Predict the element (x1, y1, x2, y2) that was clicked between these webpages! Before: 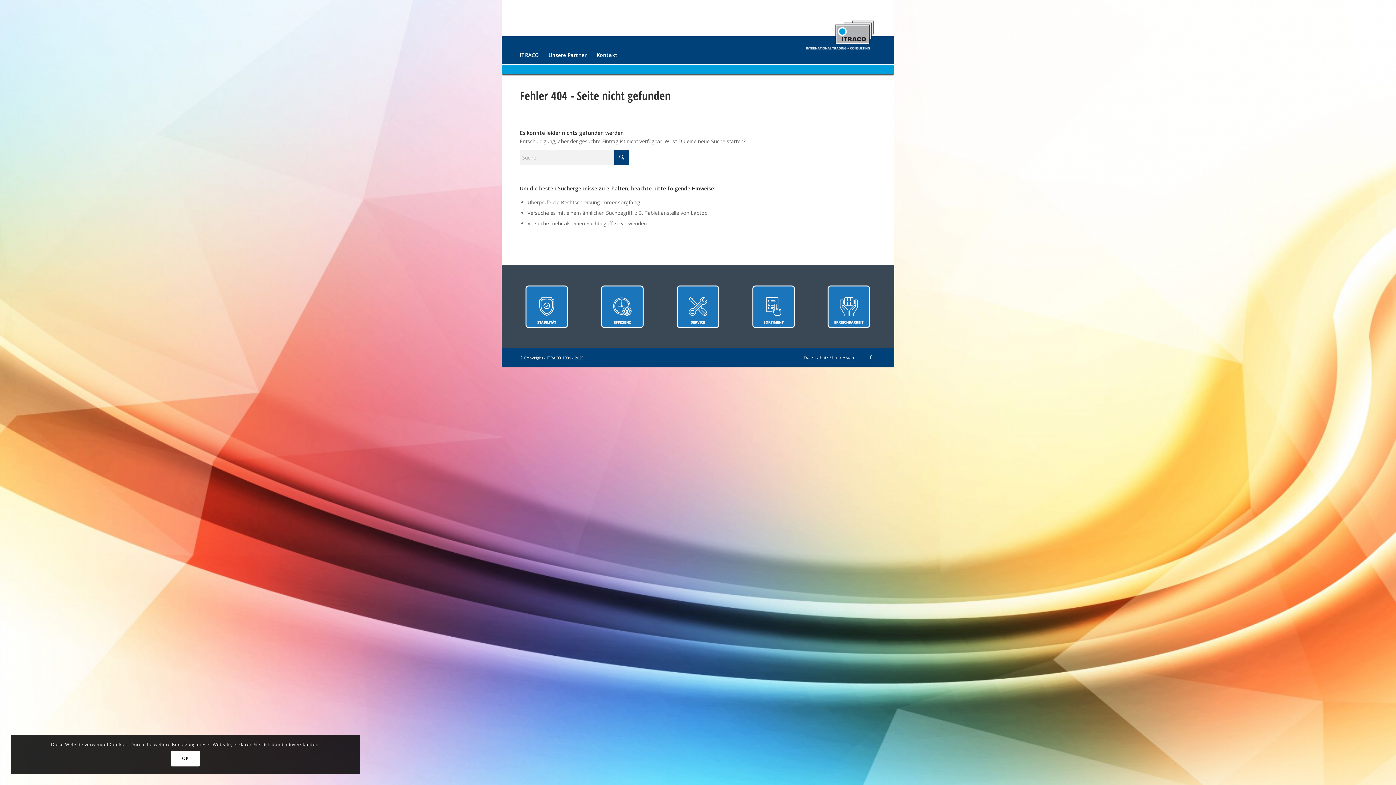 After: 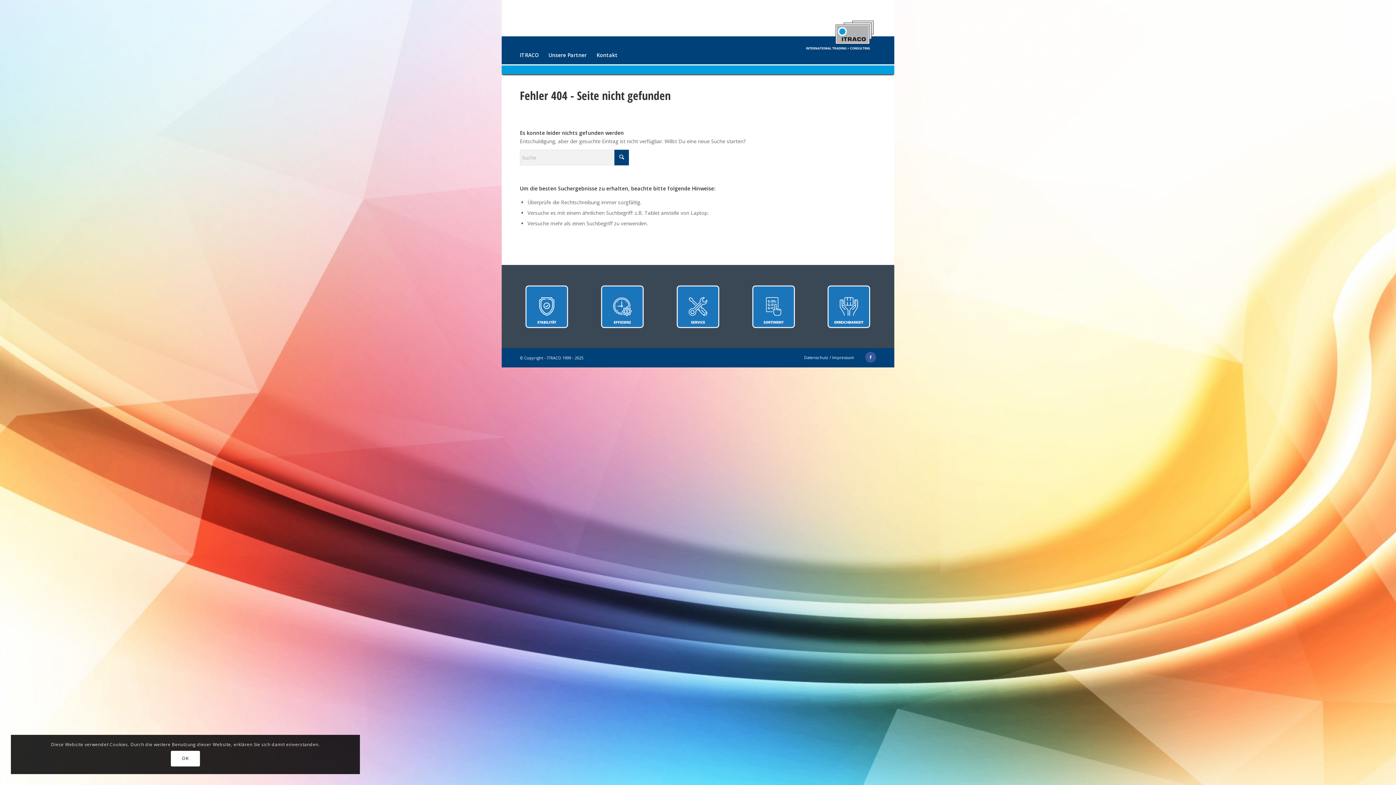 Action: label: Link zu Facebook bbox: (865, 351, 876, 362)